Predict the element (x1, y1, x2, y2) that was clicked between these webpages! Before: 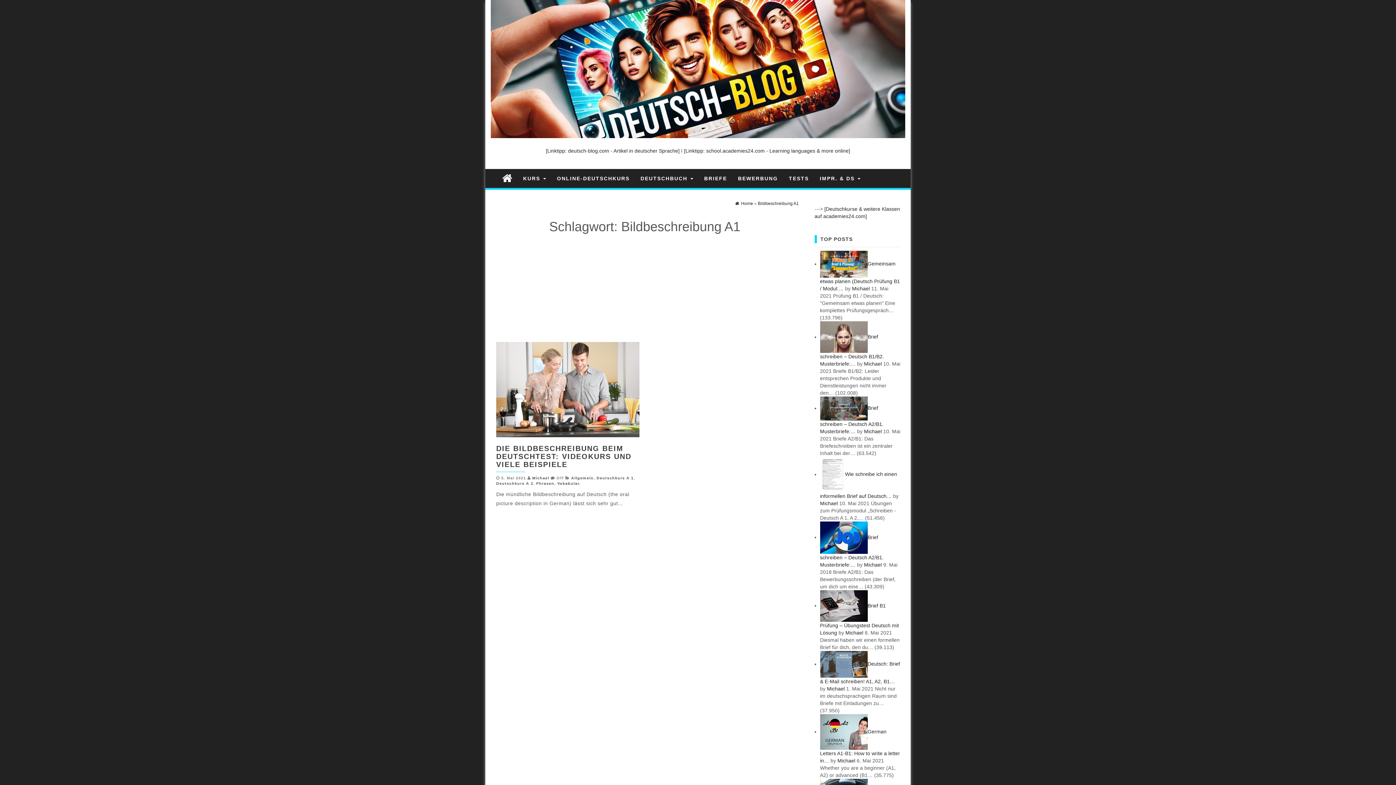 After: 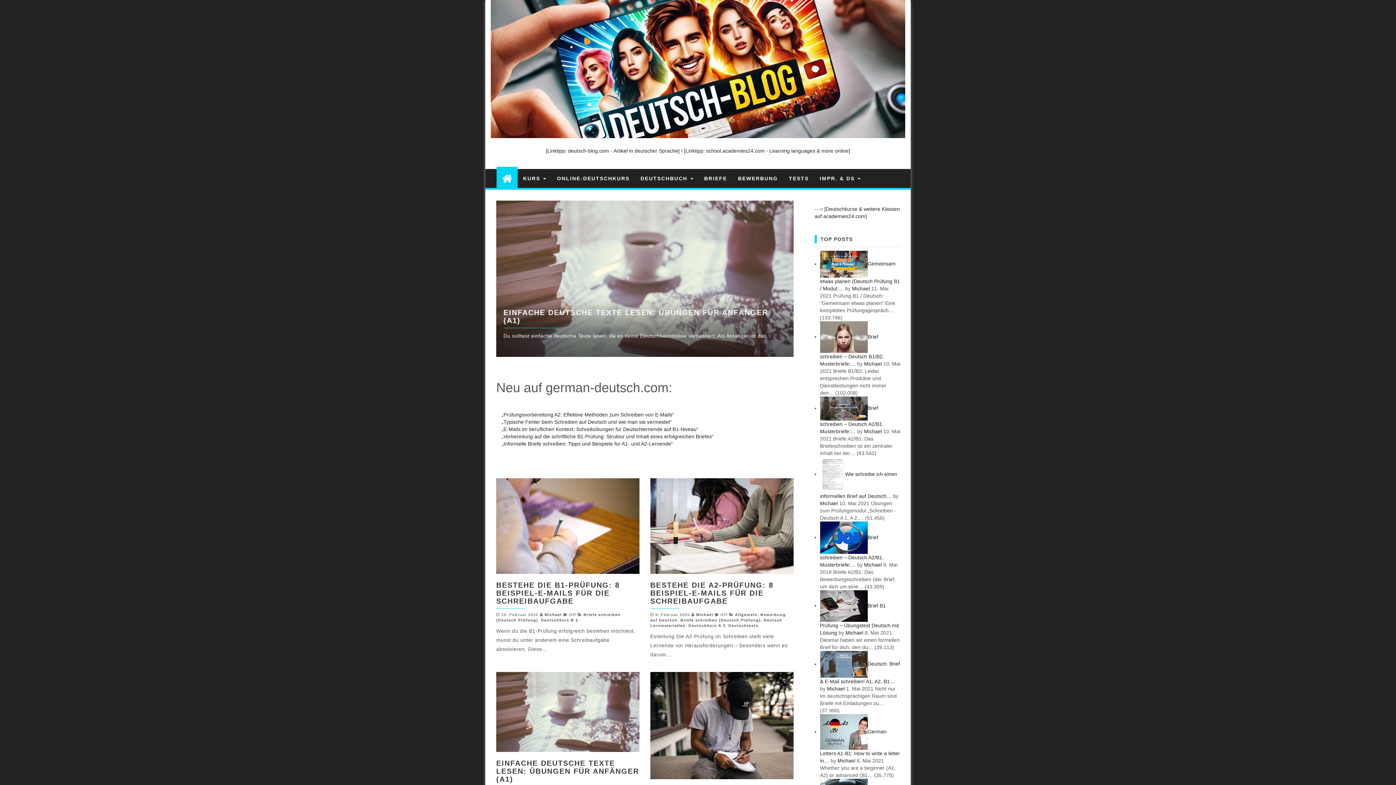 Action: label: Home bbox: (735, 201, 753, 206)